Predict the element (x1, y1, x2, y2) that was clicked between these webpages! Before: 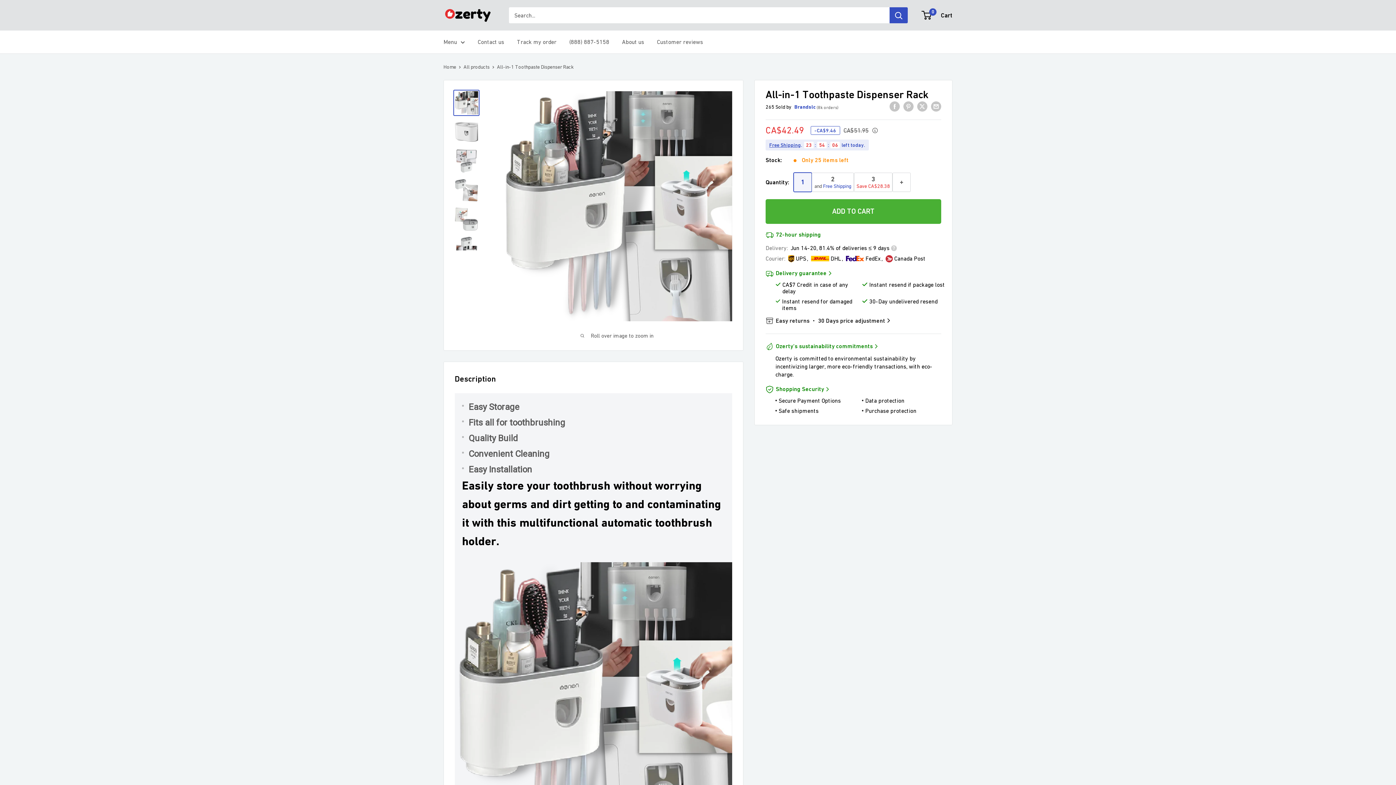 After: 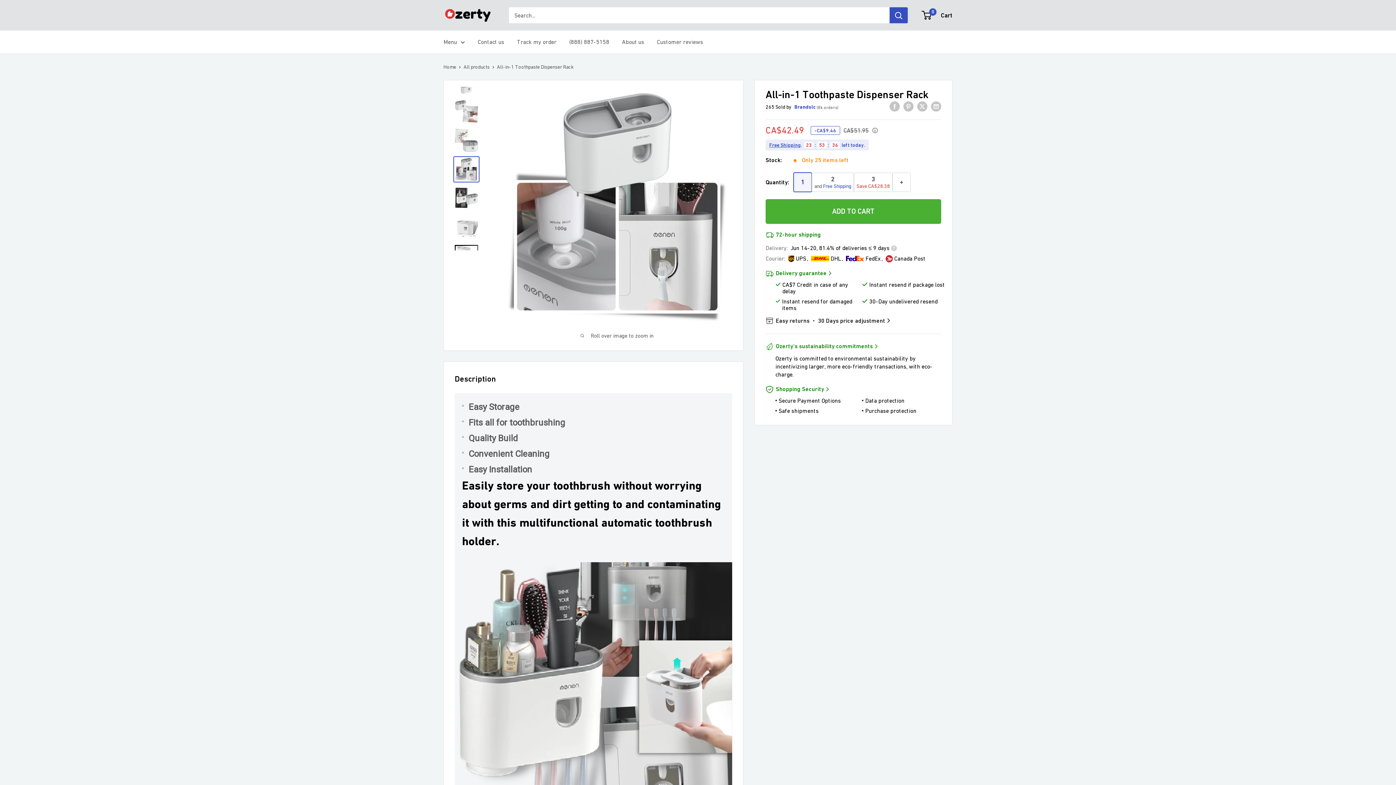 Action: bbox: (453, 235, 479, 261)